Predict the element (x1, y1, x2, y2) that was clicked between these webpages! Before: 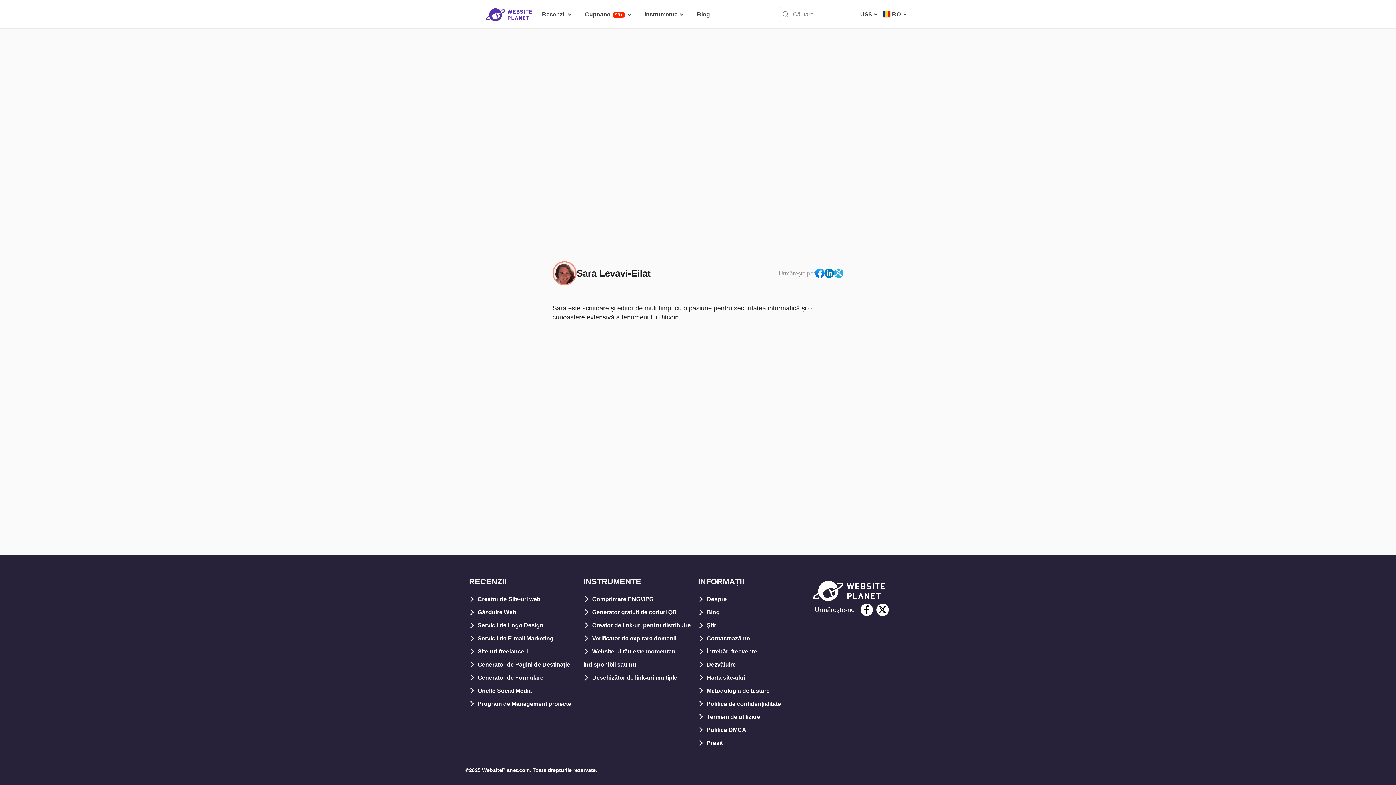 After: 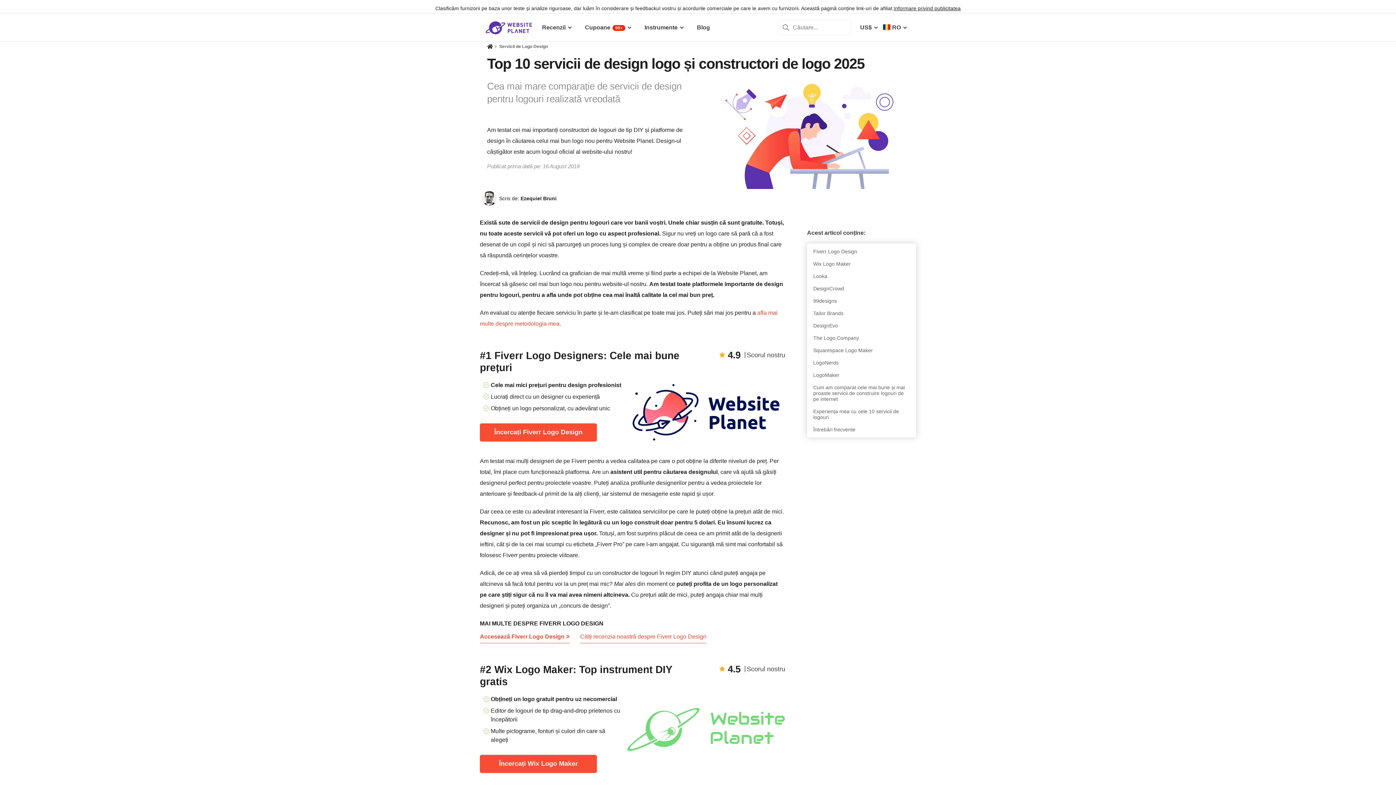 Action: bbox: (469, 622, 543, 628) label: Servicii de Logo Design